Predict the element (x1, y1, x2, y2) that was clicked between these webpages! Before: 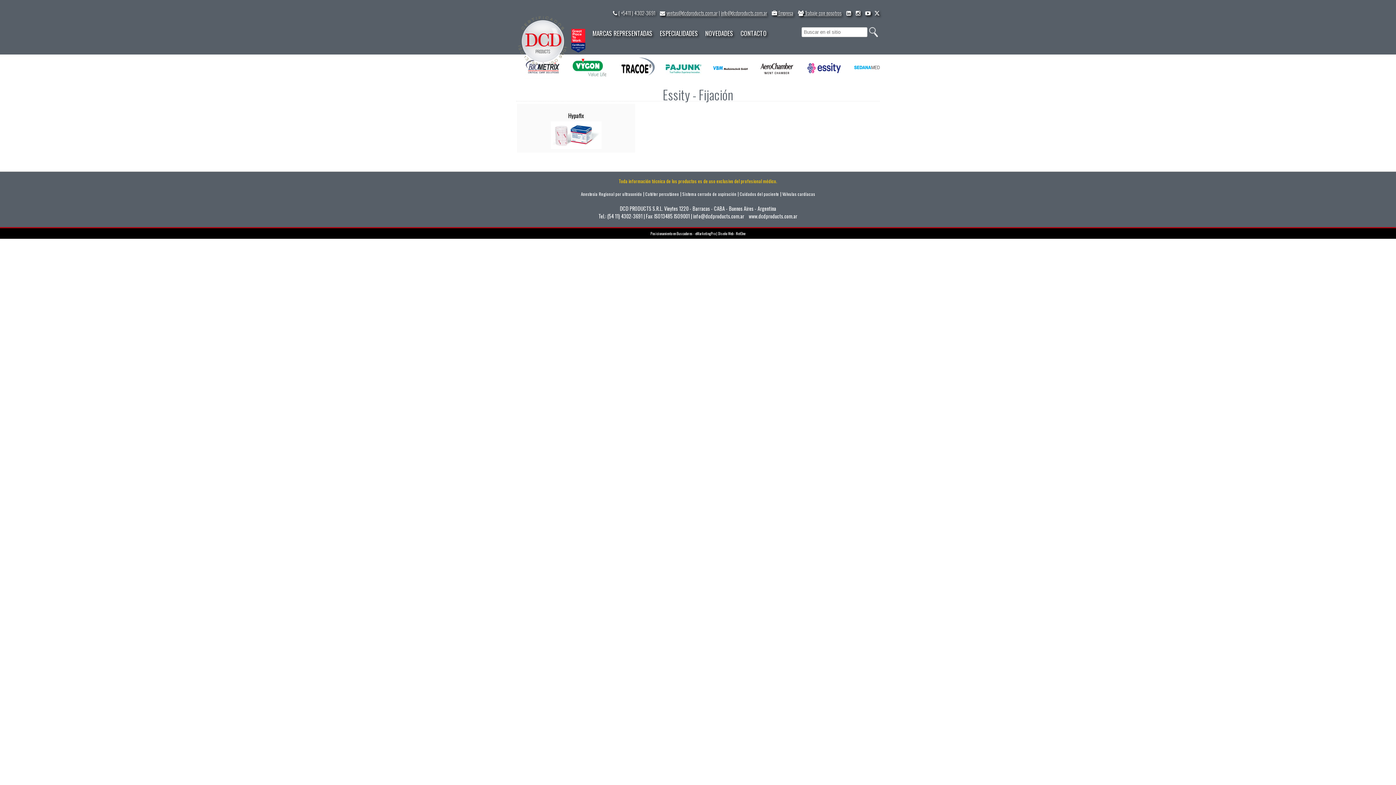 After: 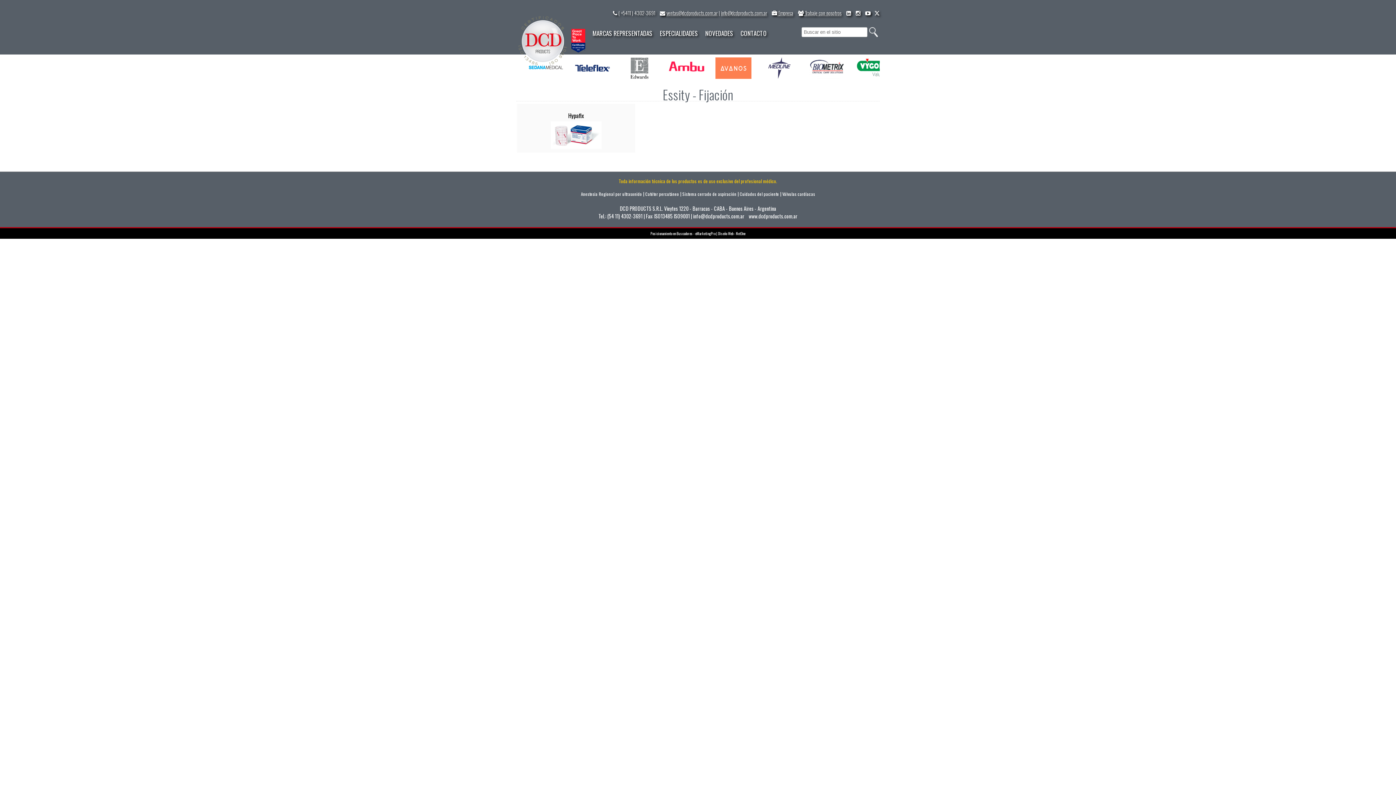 Action: bbox: (650, 230, 715, 236) label: Posicionamiento en Buscadores - eMarketingPro